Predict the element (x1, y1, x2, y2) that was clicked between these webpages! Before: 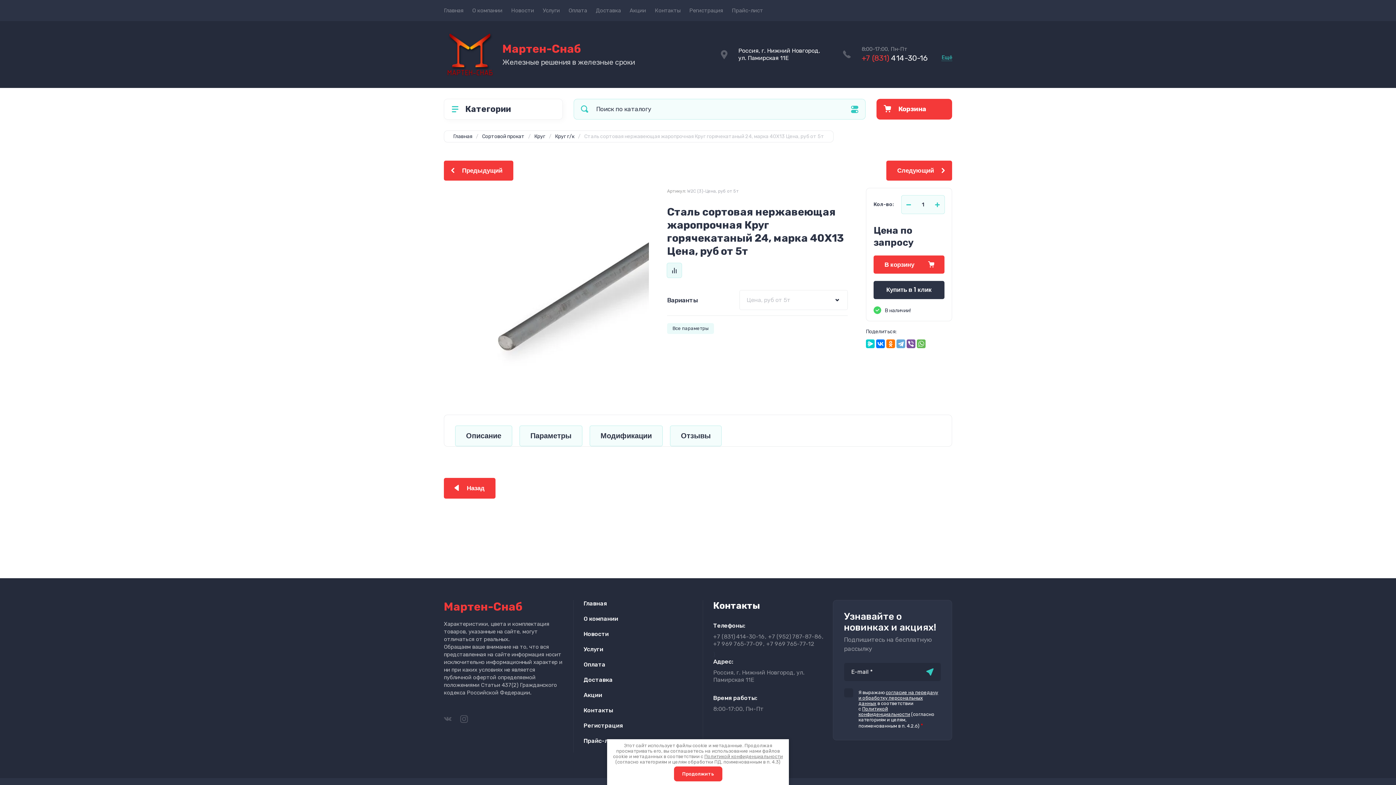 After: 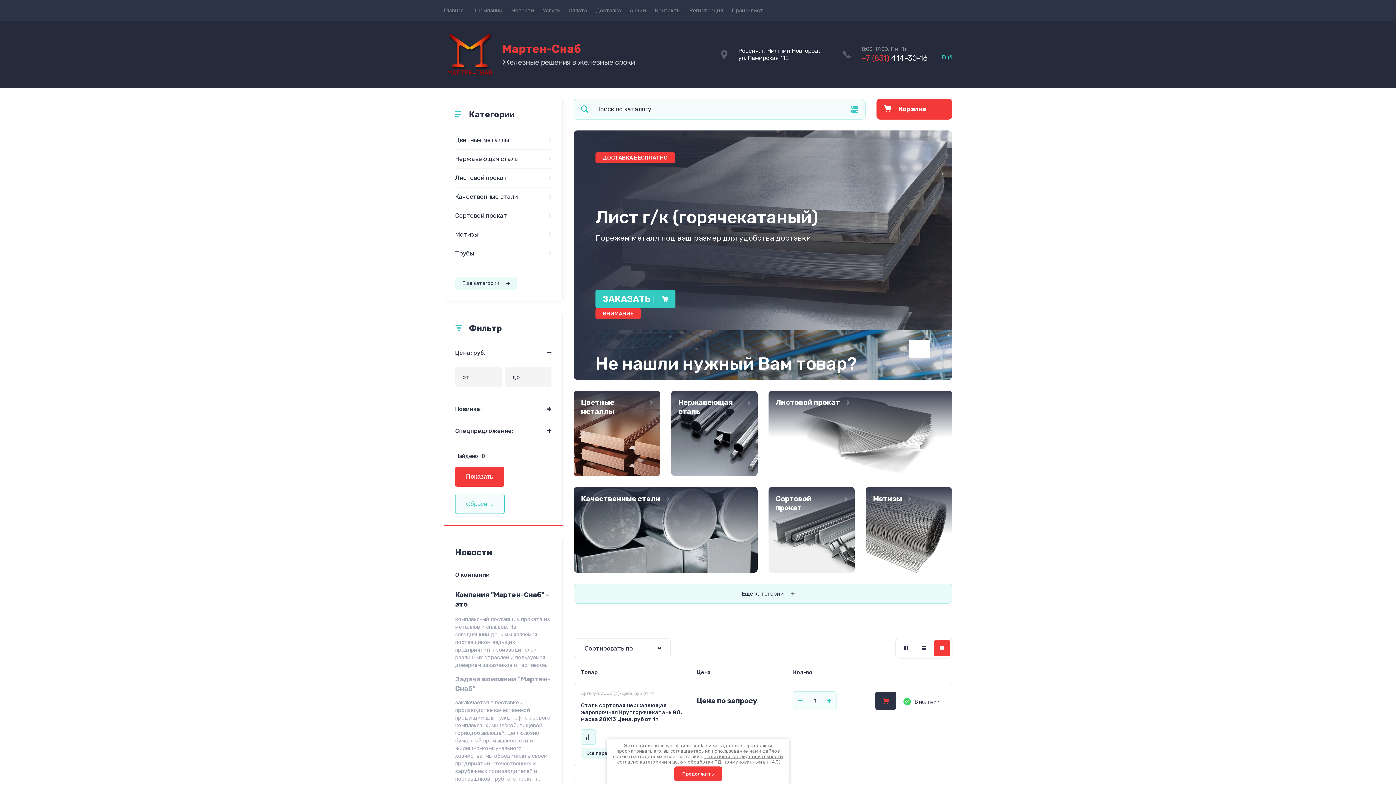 Action: label: Главная bbox: (444, 0, 468, 21)